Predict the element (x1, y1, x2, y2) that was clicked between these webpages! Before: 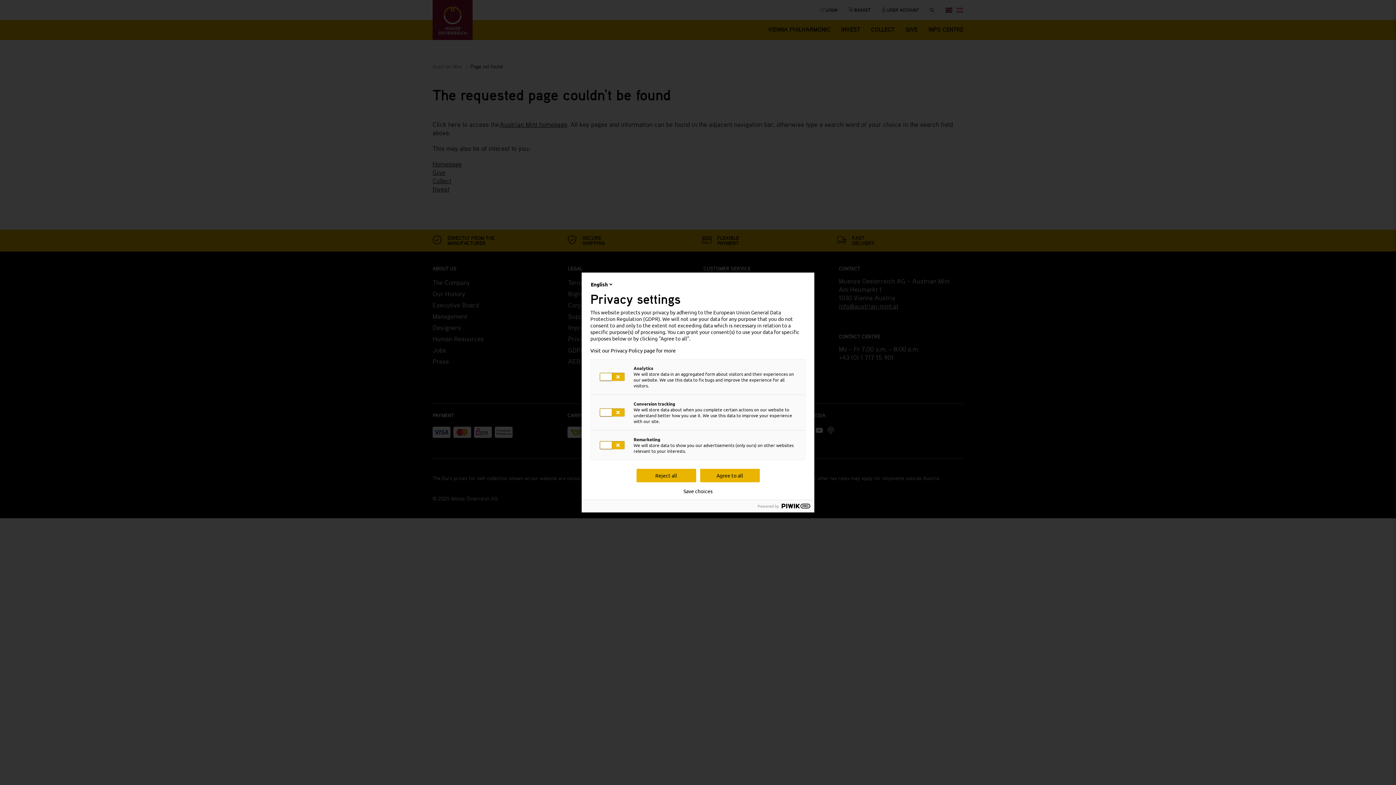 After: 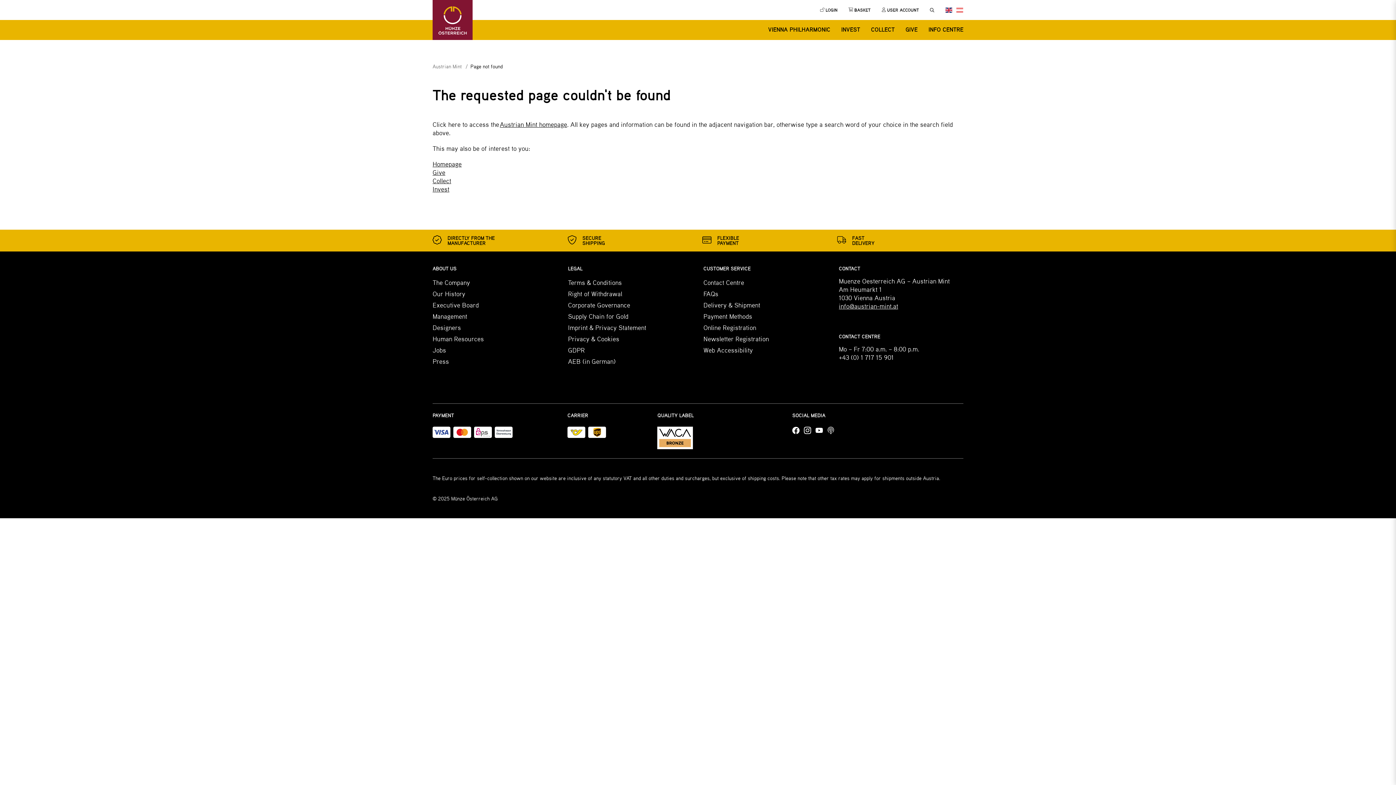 Action: label: Agree to all bbox: (700, 469, 759, 482)